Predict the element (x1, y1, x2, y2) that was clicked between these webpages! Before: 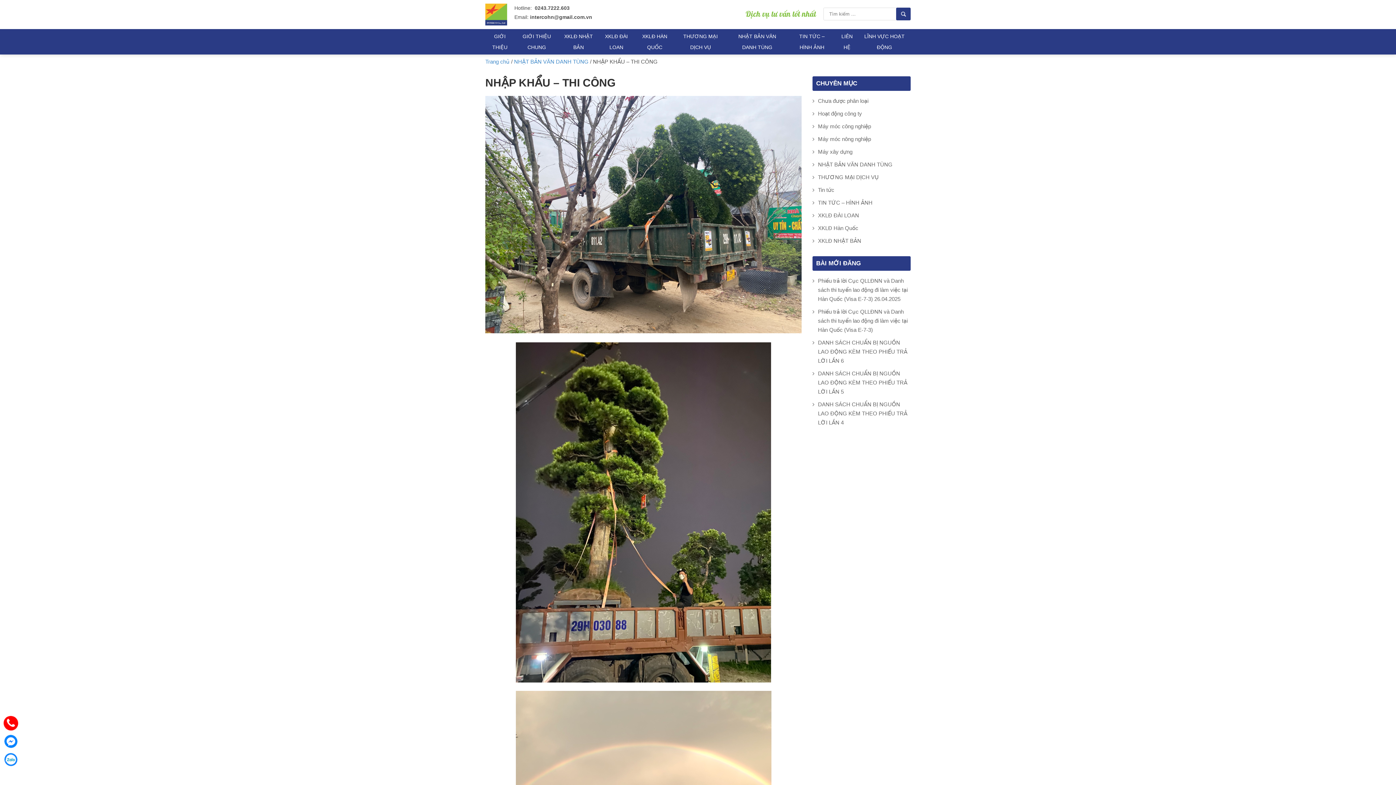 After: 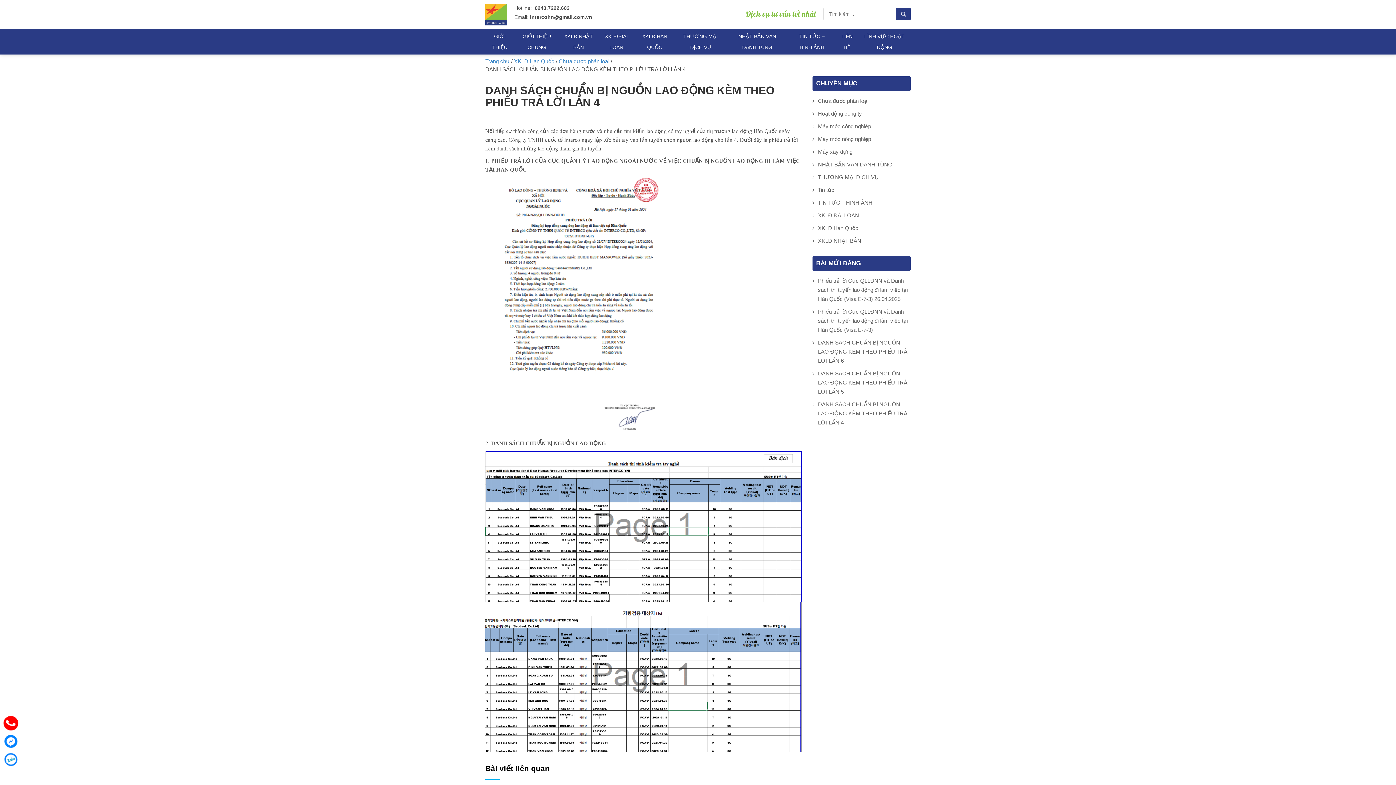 Action: bbox: (812, 400, 910, 427) label: DANH SÁCH CHUẨN BỊ NGUỒN LAO ĐỘNG KÈM THEO PHIẾU TRẢ LỜI LẦN 4